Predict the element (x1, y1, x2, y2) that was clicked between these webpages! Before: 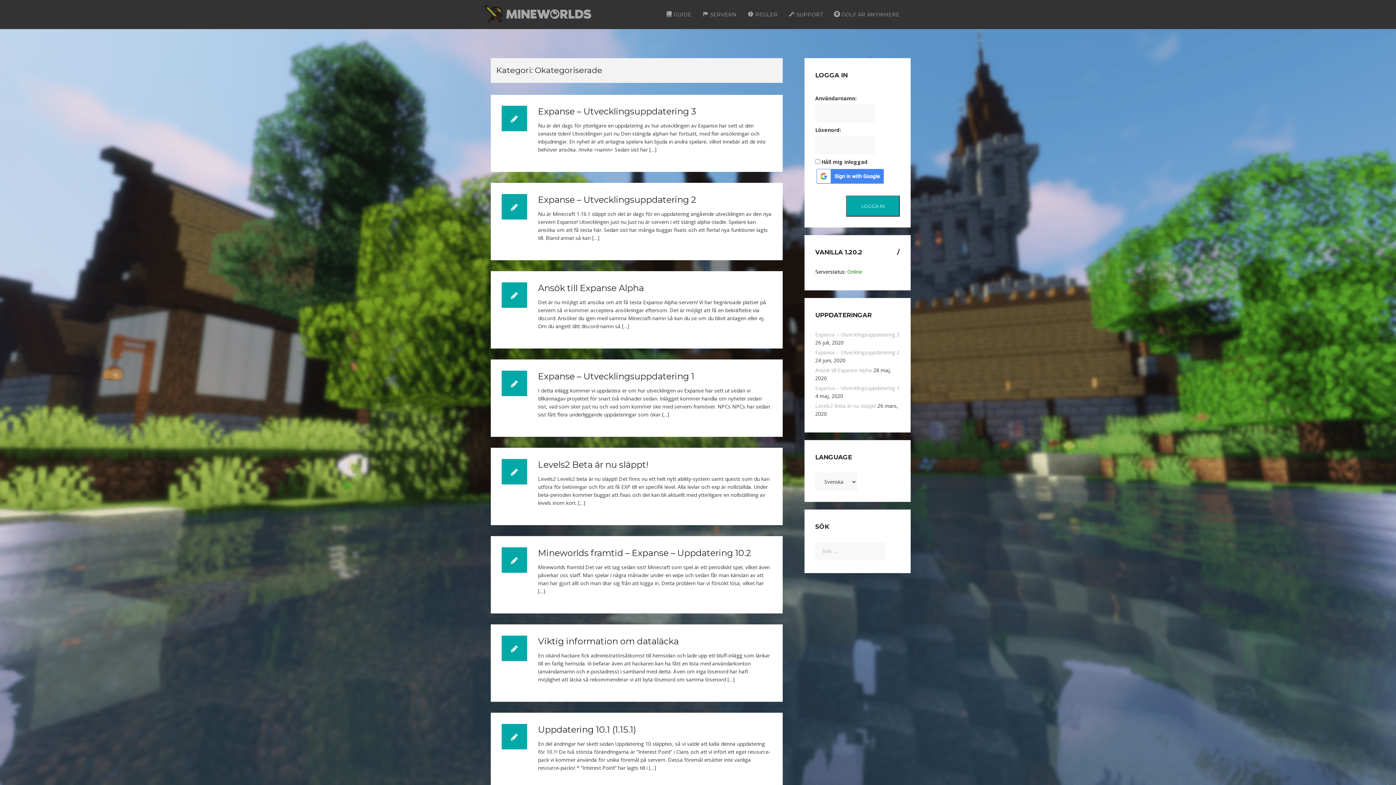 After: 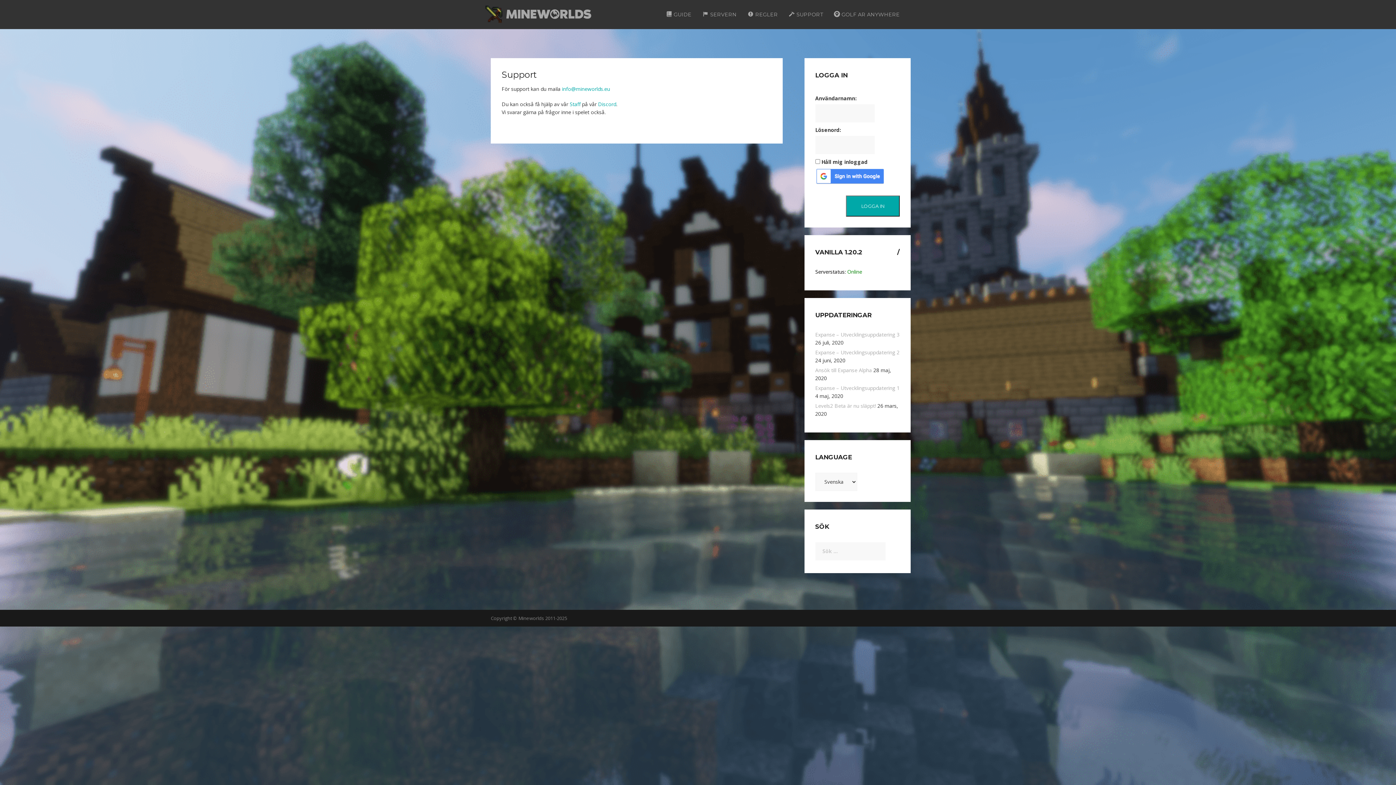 Action: label: SUPPORT bbox: (783, 6, 828, 22)